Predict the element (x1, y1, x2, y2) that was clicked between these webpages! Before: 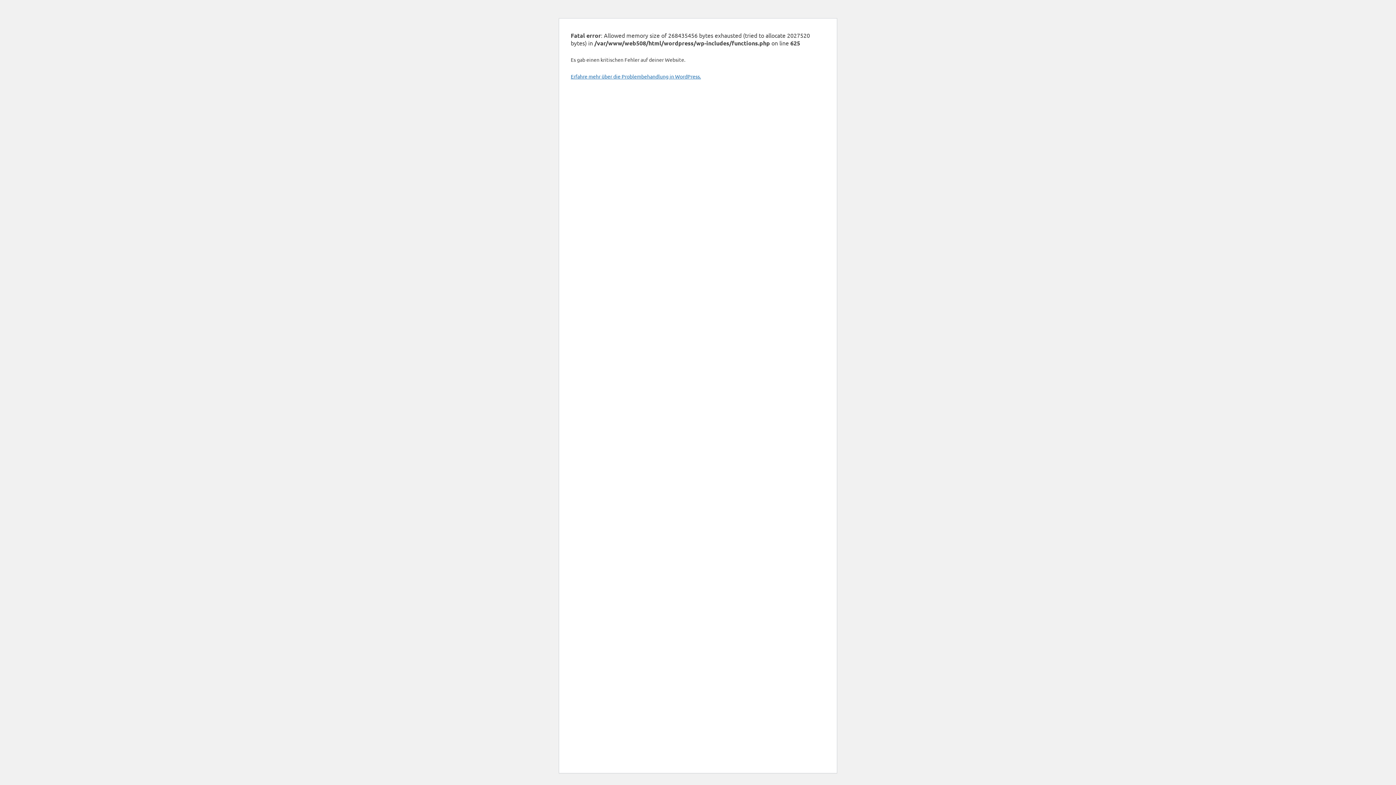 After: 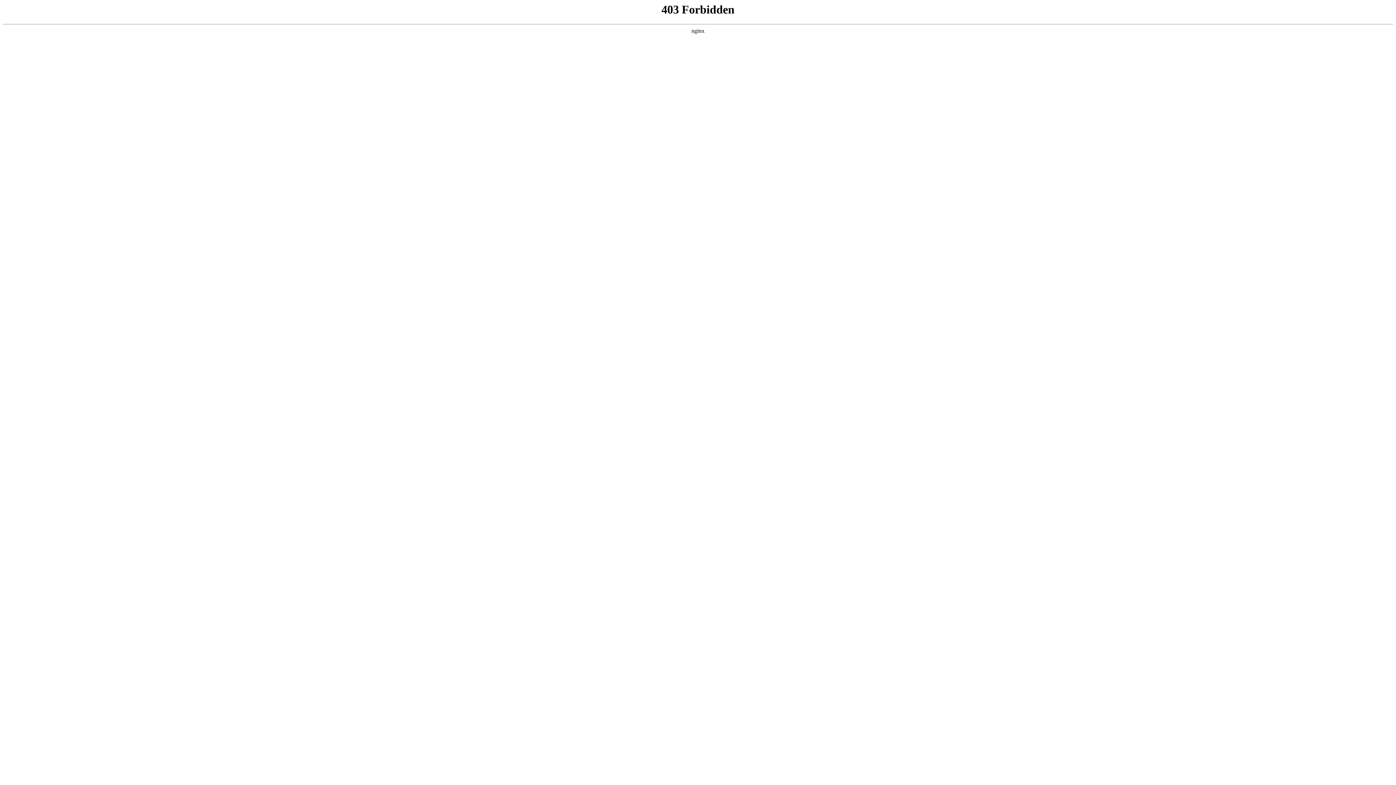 Action: label: Erfahre mehr über die Problembehandlung in WordPress. bbox: (570, 73, 701, 79)